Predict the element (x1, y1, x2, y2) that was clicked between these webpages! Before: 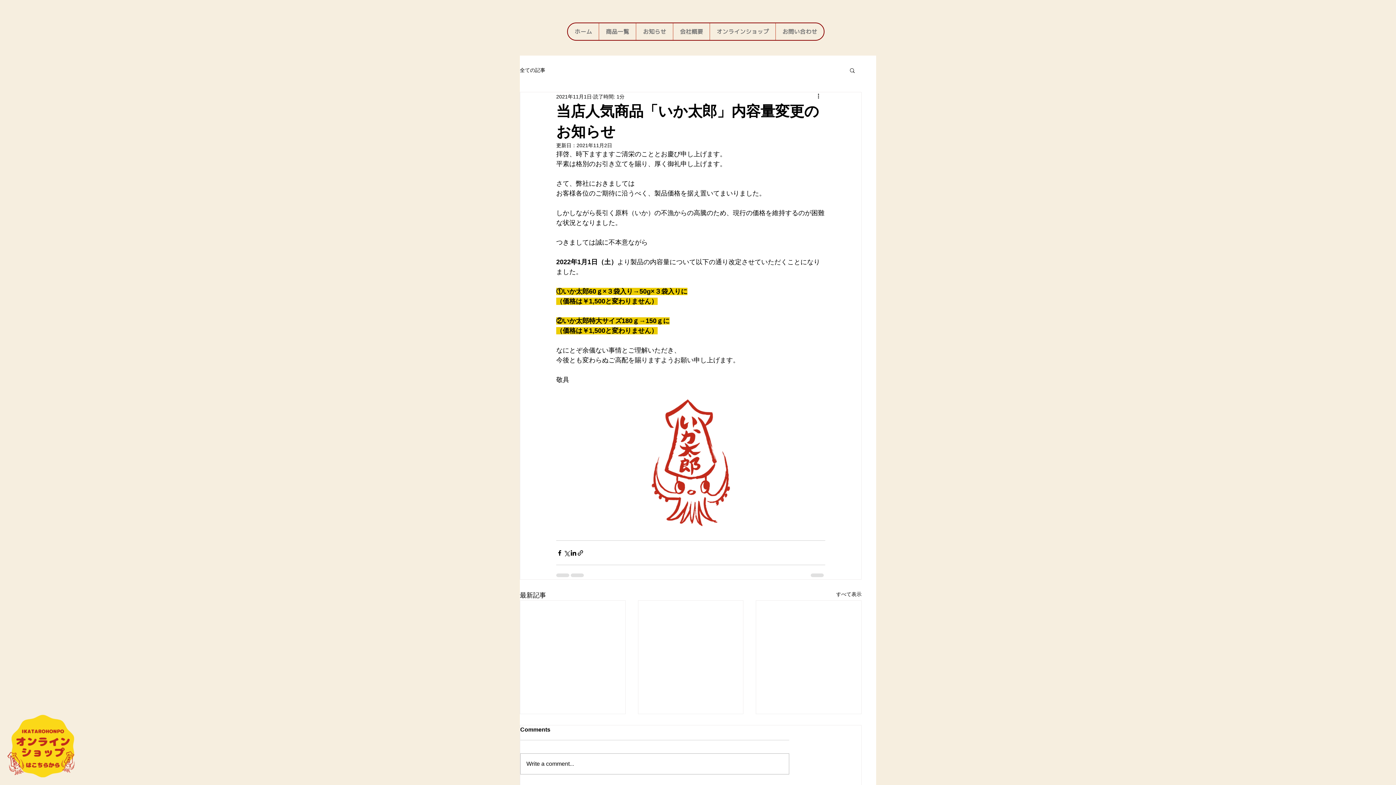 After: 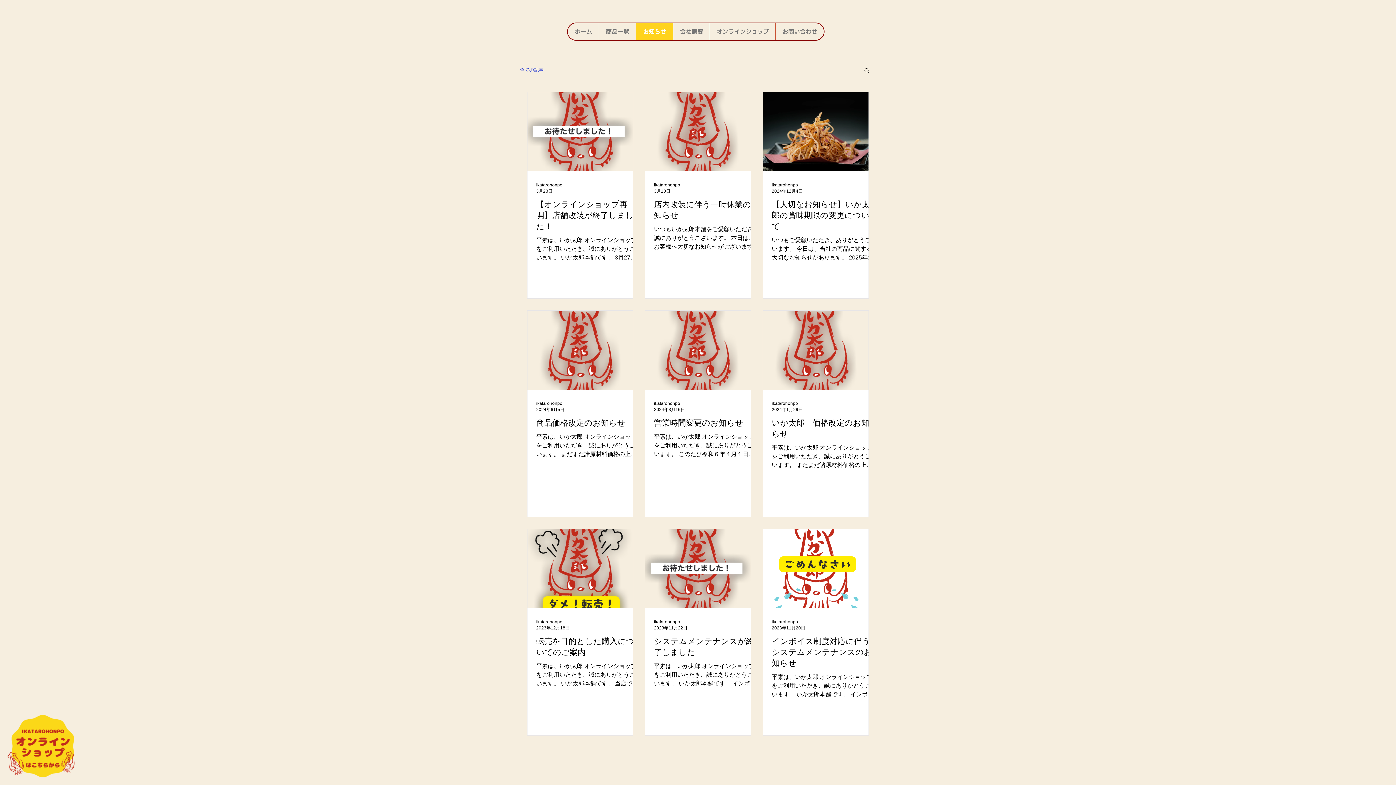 Action: label: すべて表示 bbox: (836, 590, 861, 600)